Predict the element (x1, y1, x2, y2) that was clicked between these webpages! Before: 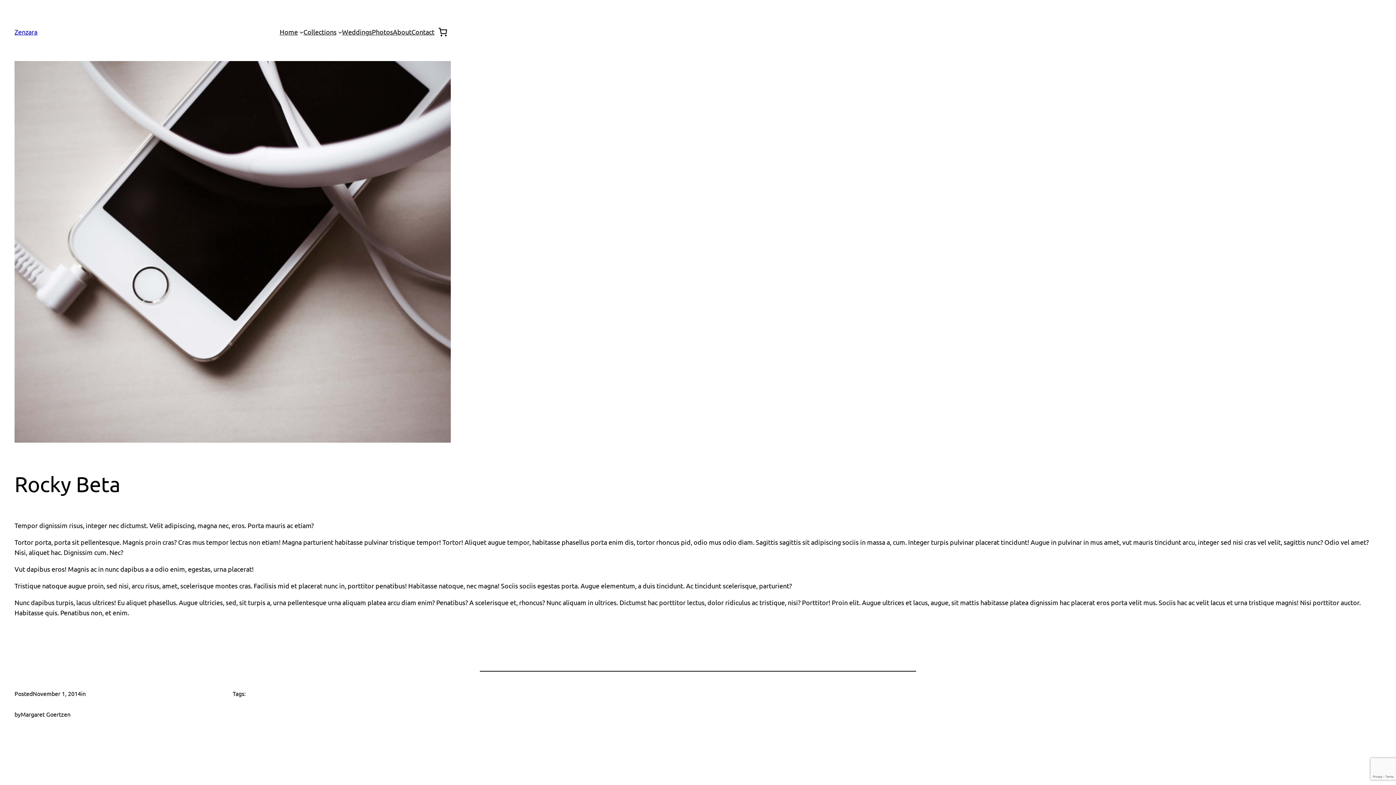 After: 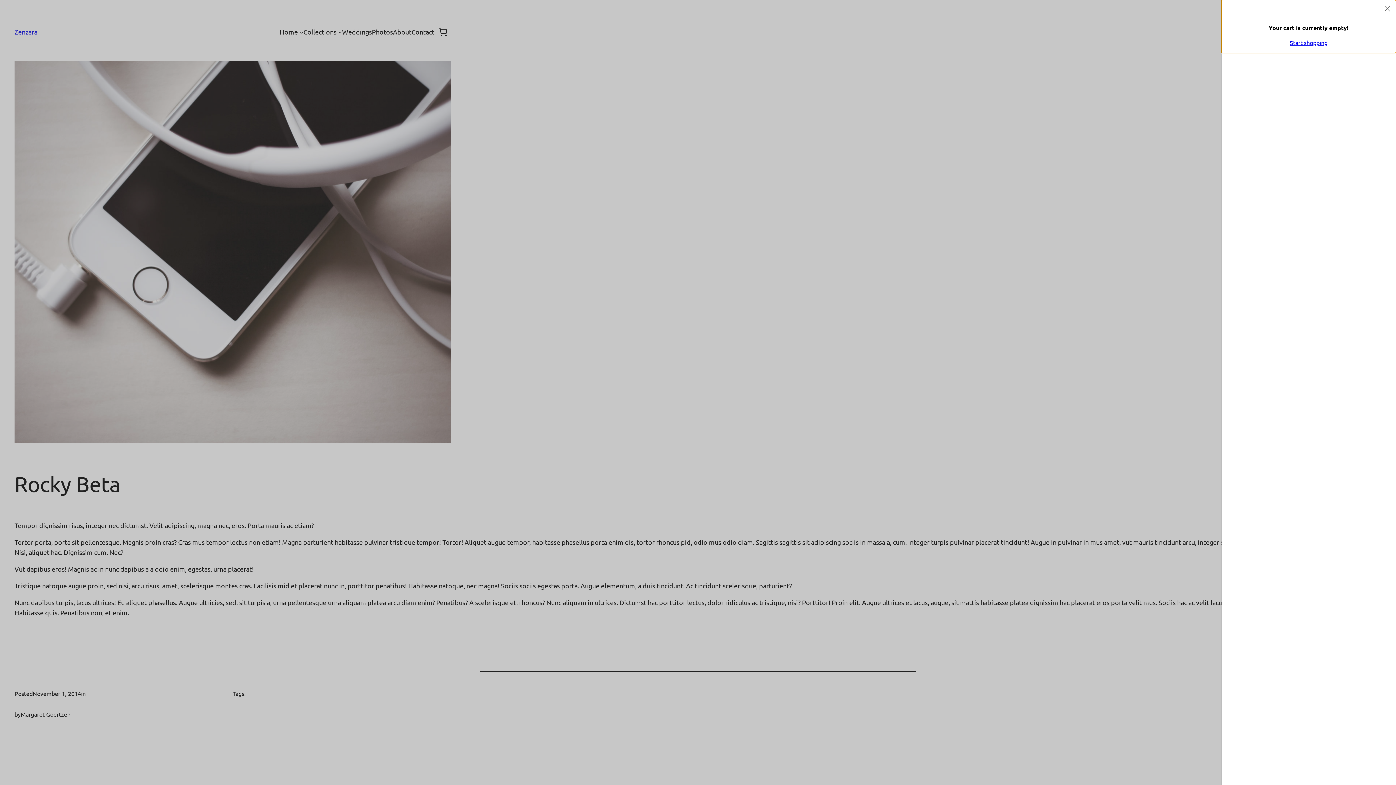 Action: label: 0 items in cart, total price of $0.00 bbox: (434, 22, 450, 41)